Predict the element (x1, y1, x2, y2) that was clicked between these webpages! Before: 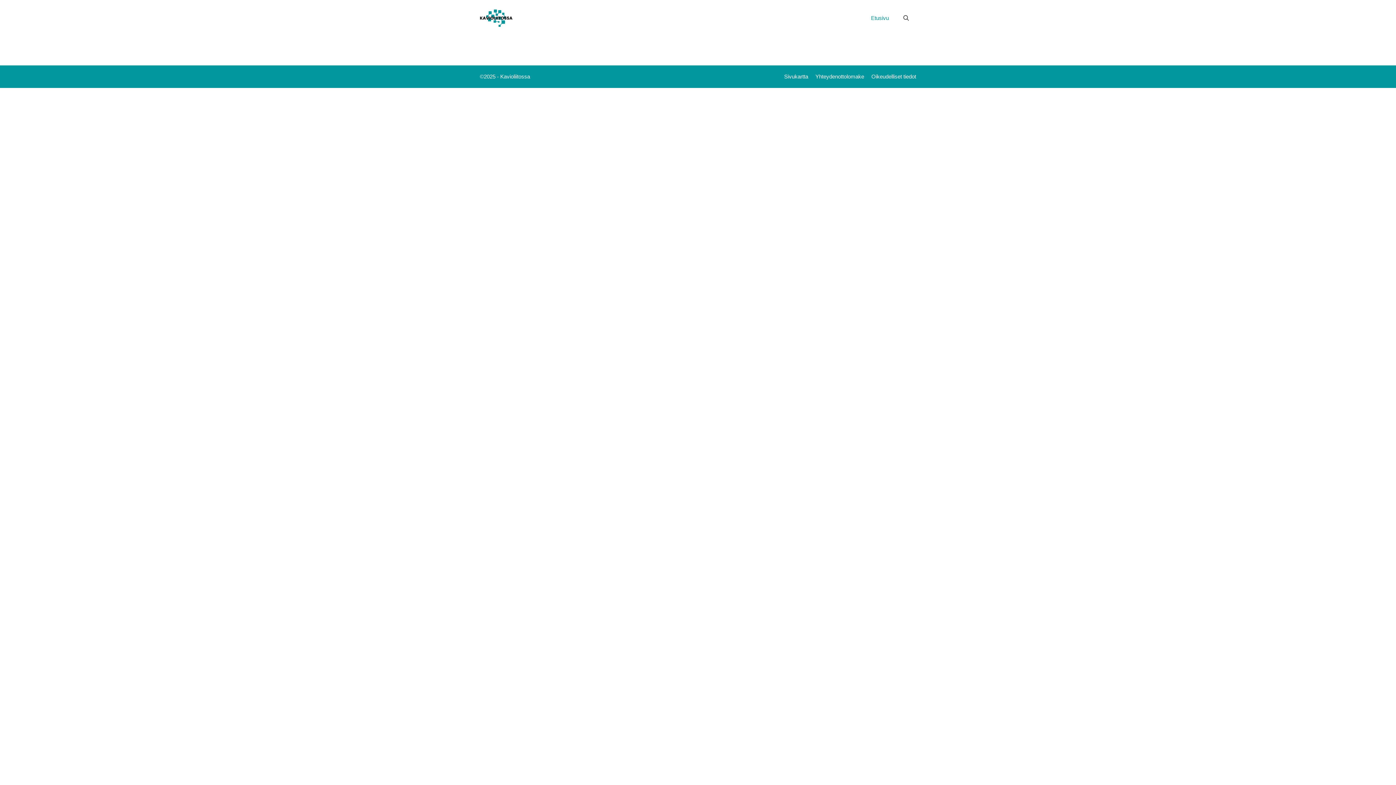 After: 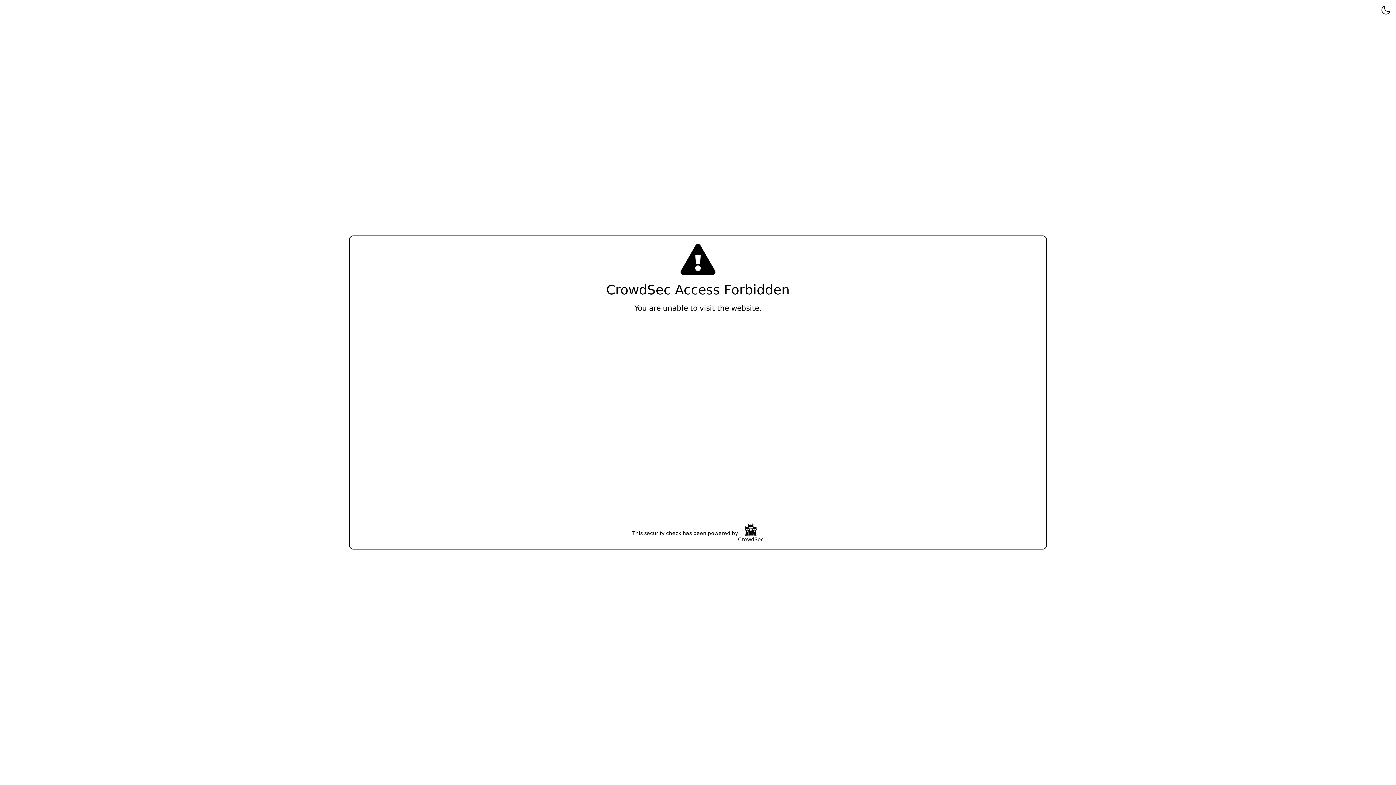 Action: bbox: (864, 7, 896, 29) label: Etusivu